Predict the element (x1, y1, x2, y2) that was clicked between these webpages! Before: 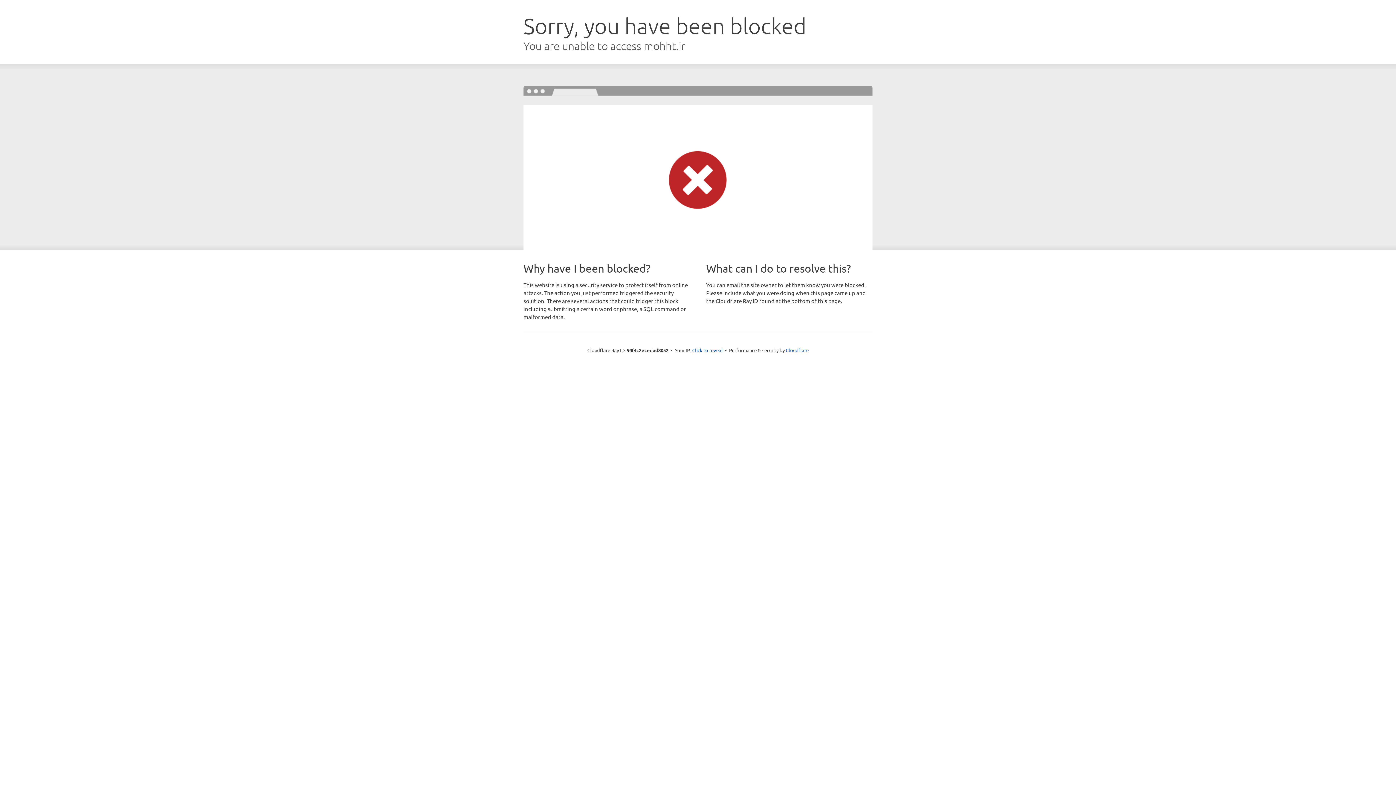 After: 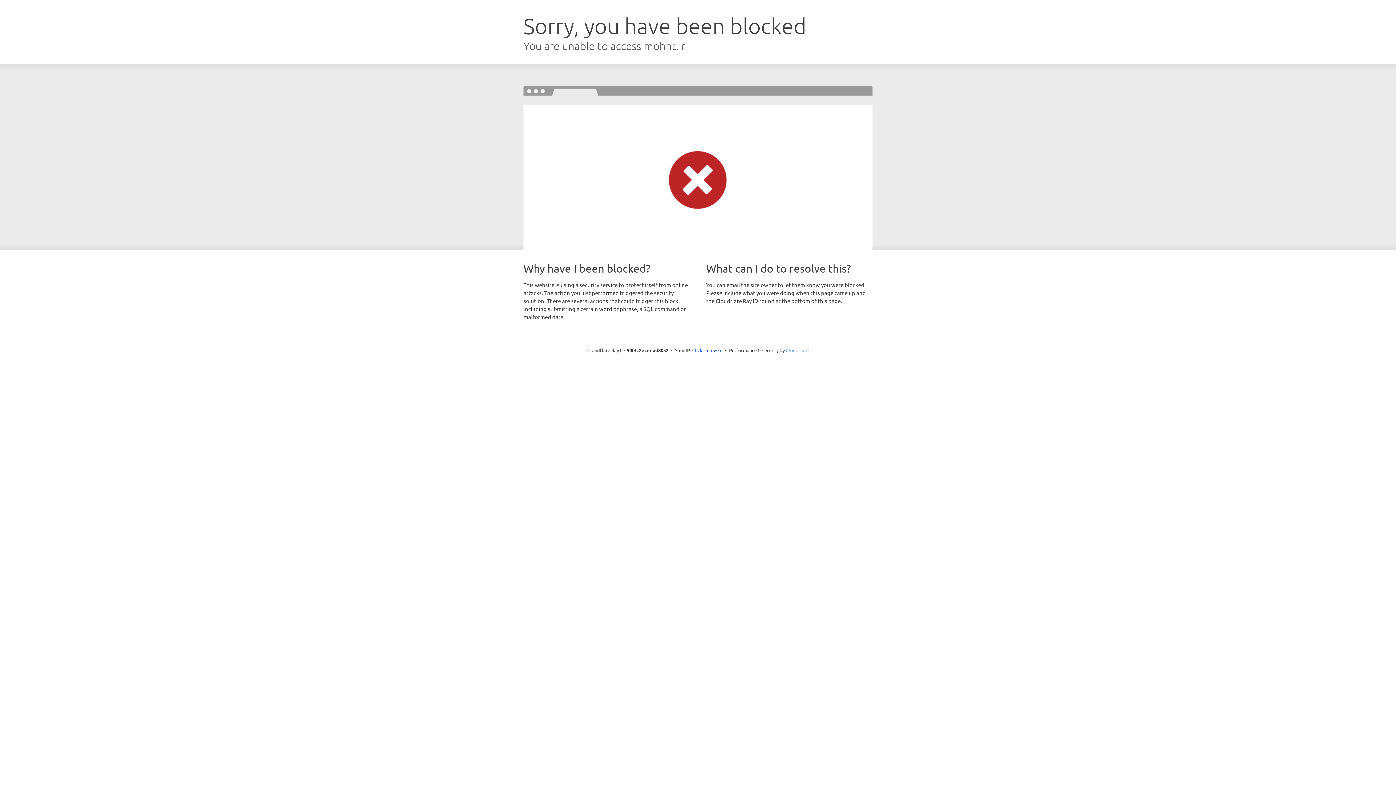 Action: bbox: (786, 347, 808, 353) label: Cloudflare